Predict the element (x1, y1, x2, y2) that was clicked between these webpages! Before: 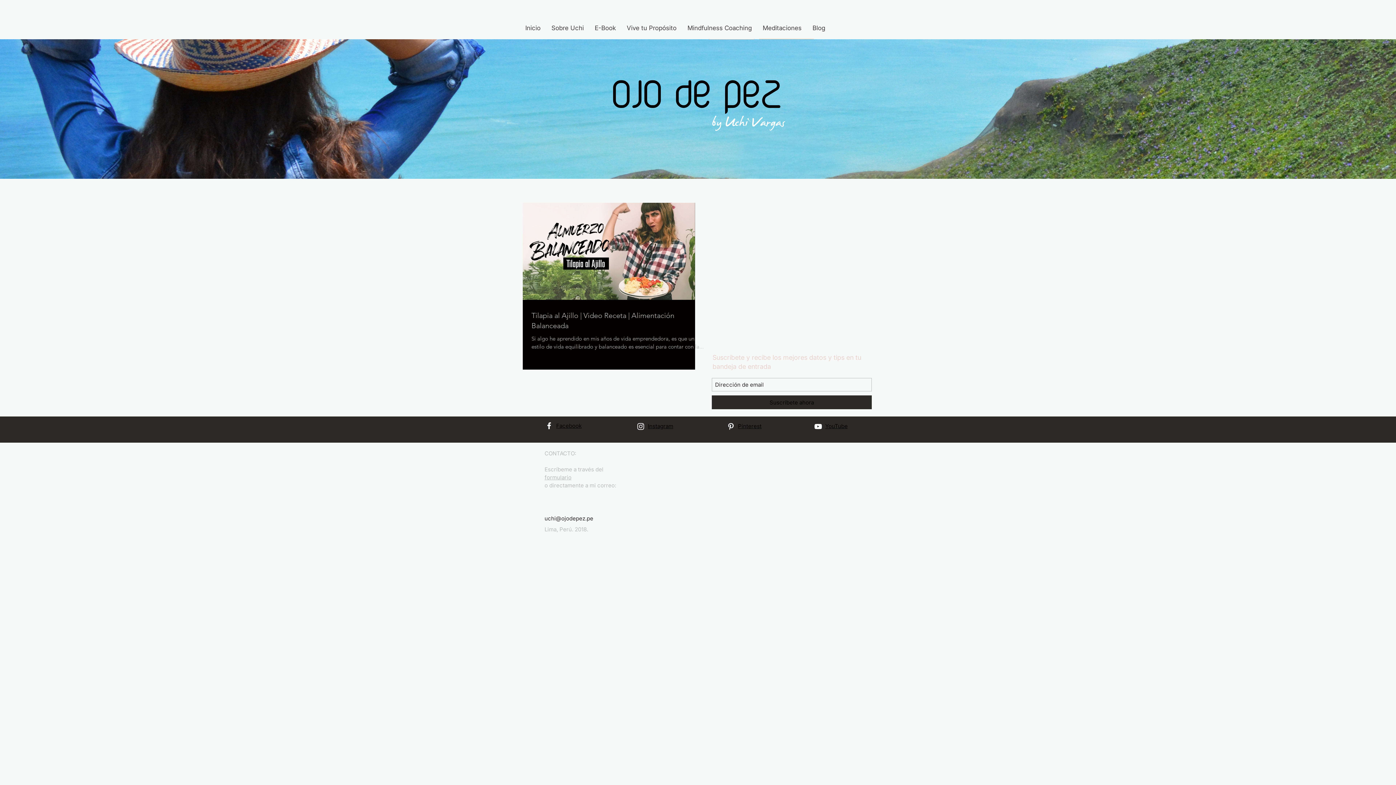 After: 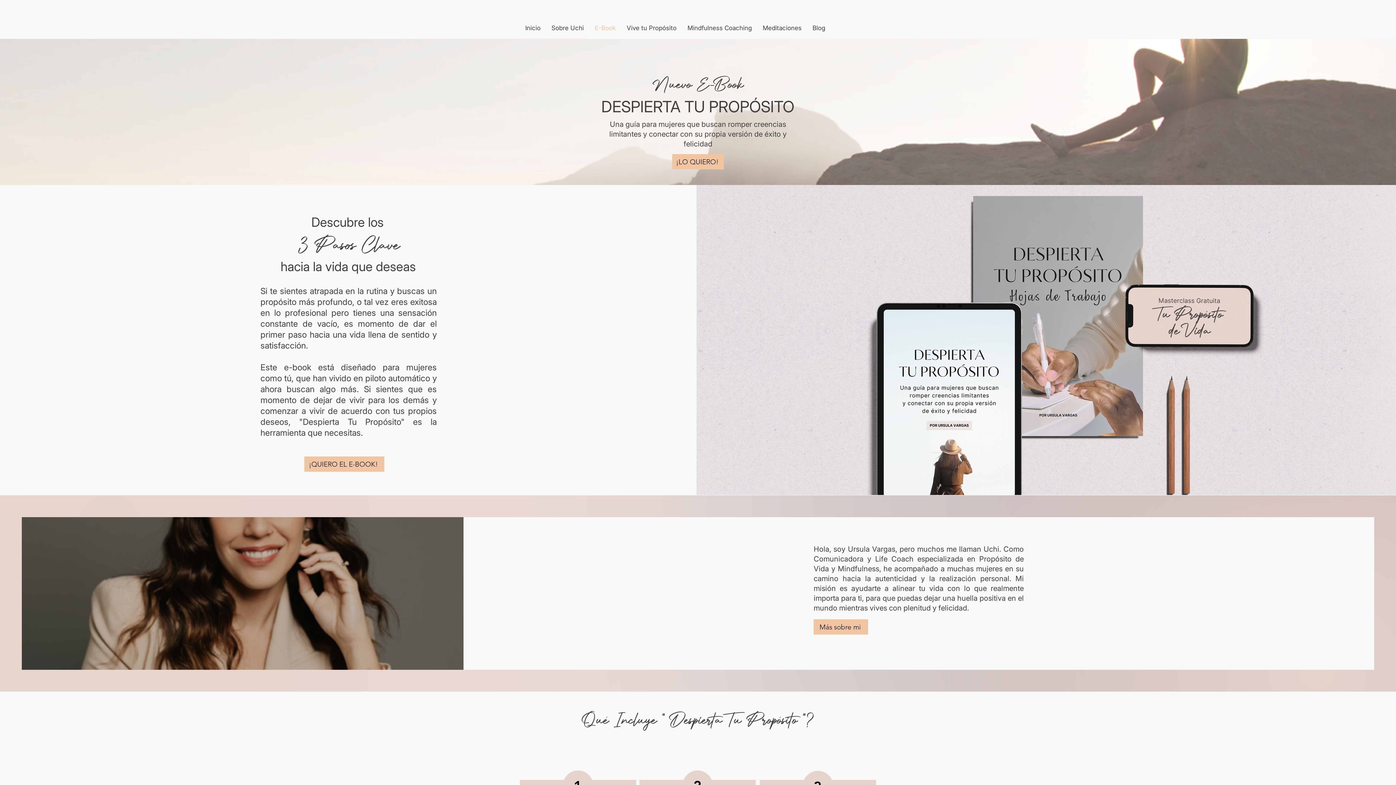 Action: label: E-Book bbox: (589, 21, 621, 34)